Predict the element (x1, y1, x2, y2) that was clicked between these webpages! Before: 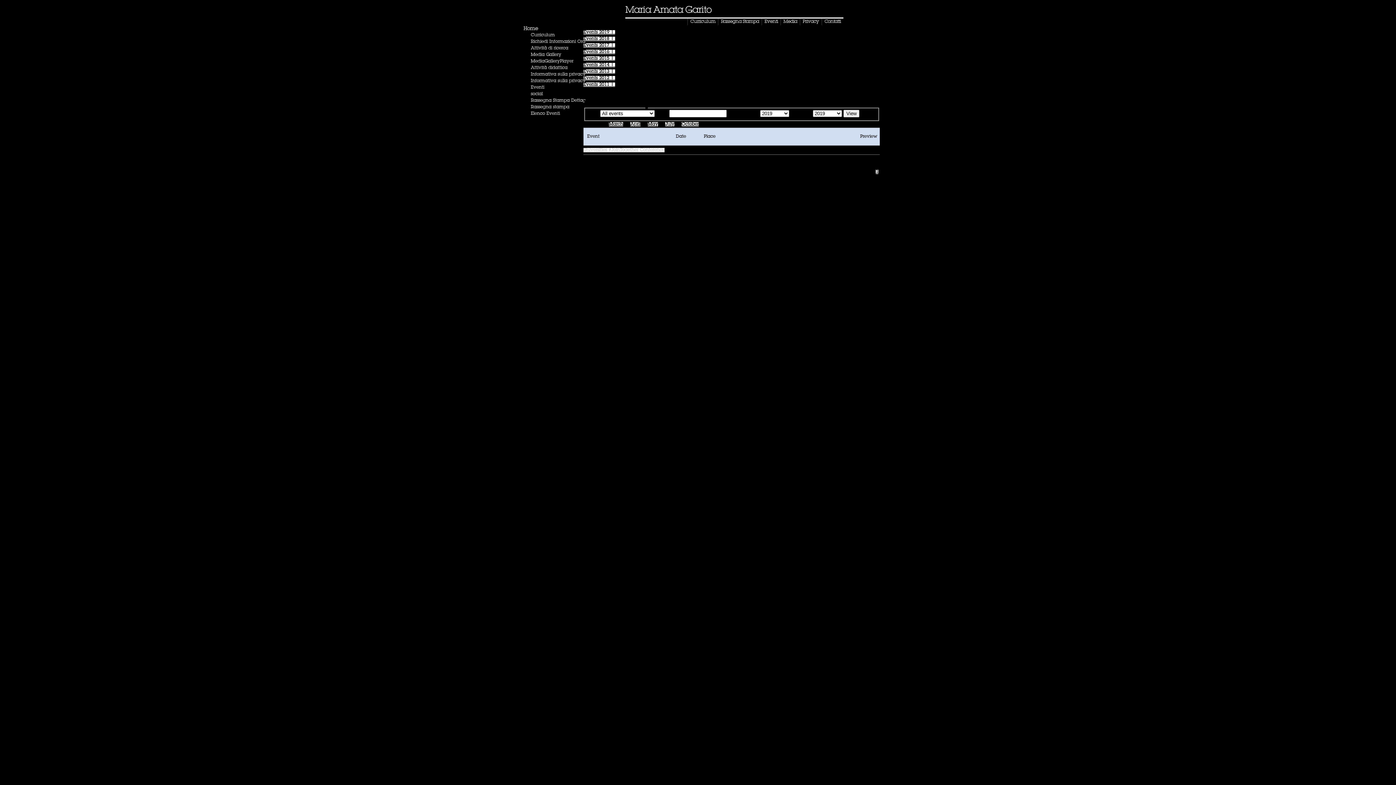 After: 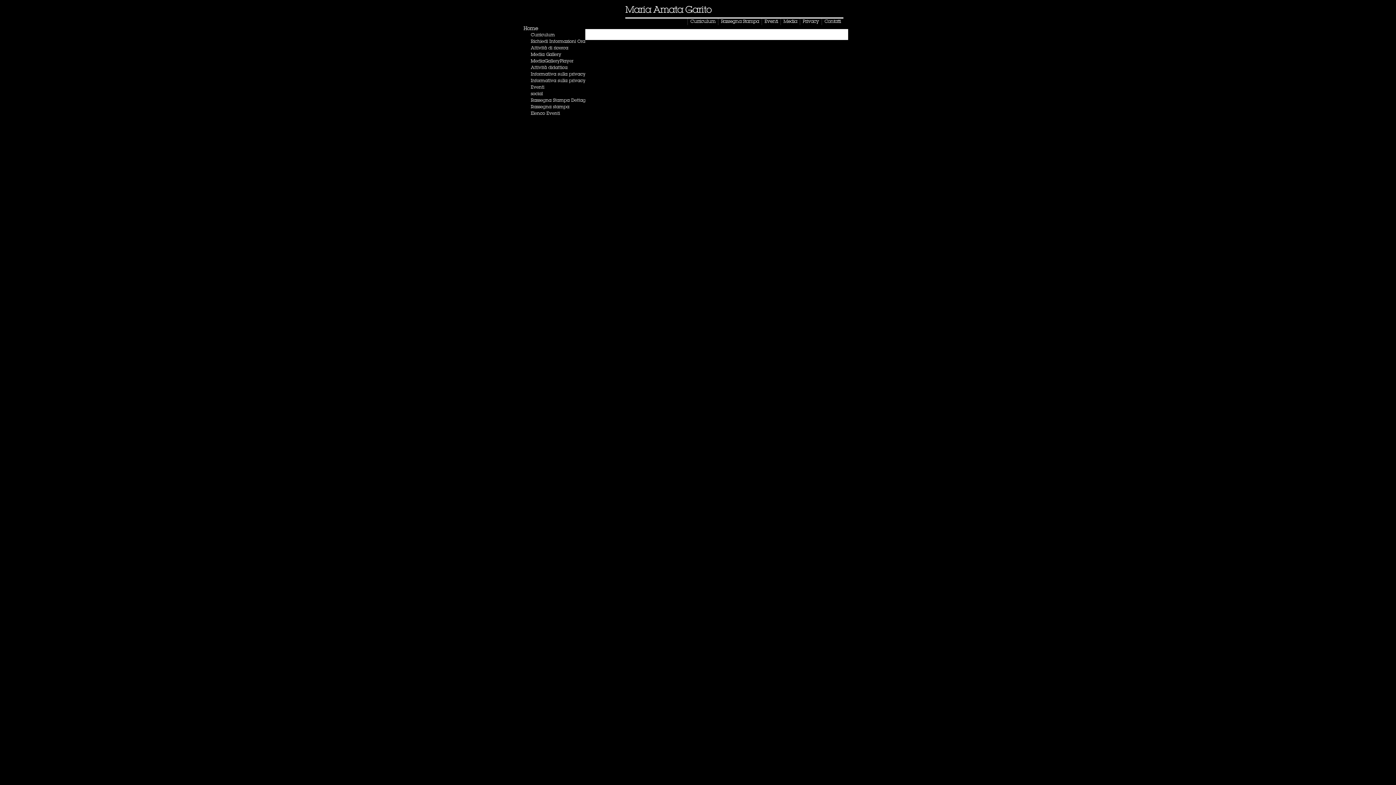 Action: label: Informativa sulla privacy bbox: (530, 78, 585, 83)